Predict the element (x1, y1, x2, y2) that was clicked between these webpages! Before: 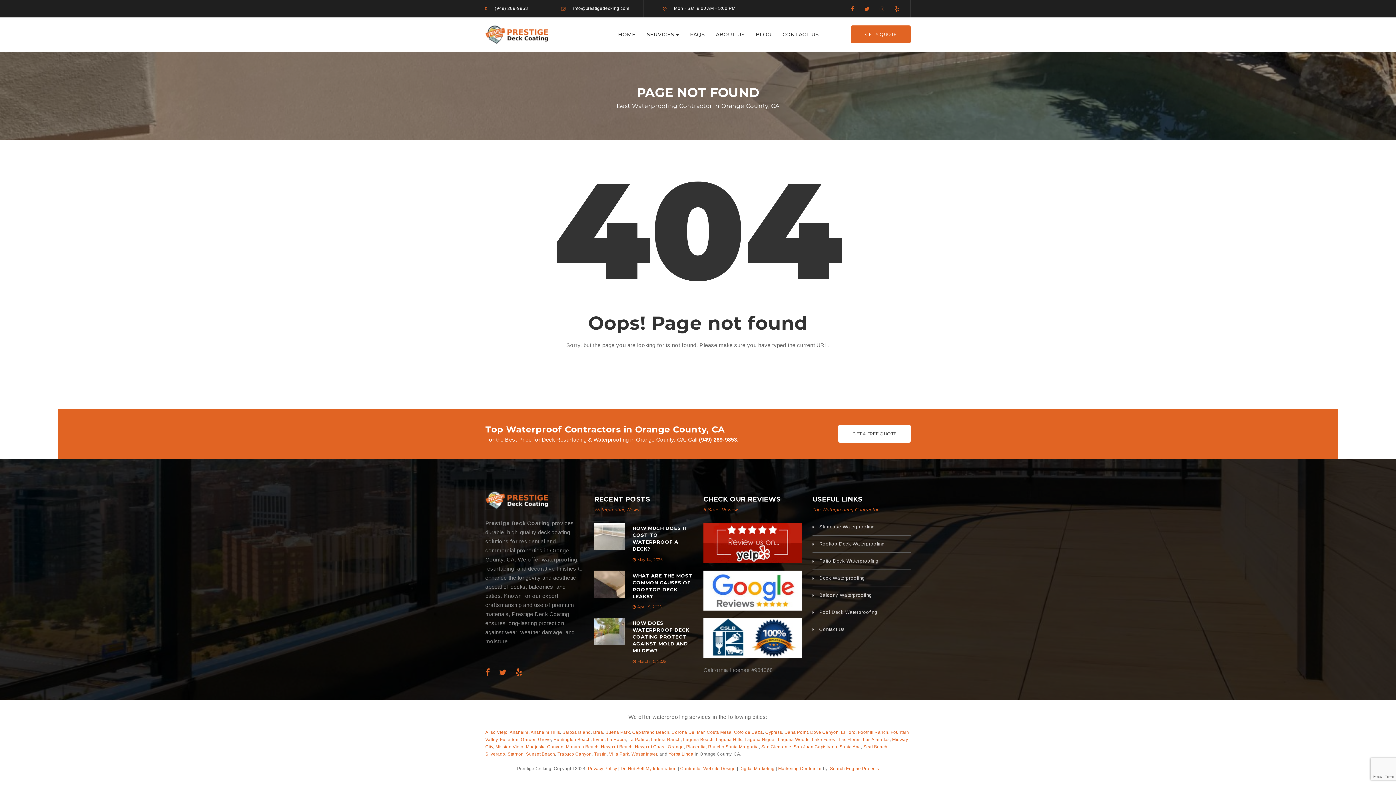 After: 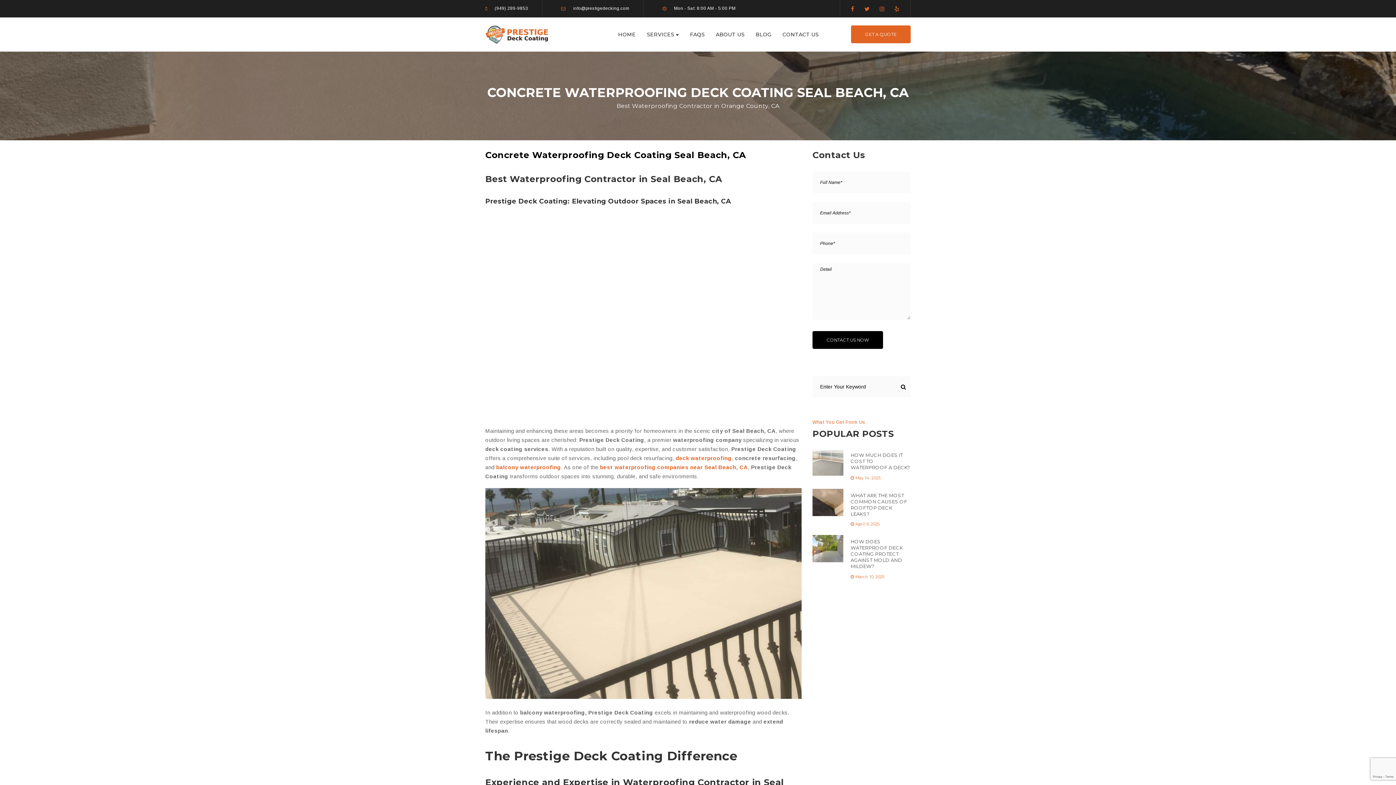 Action: label: Seal Beach bbox: (863, 744, 887, 749)